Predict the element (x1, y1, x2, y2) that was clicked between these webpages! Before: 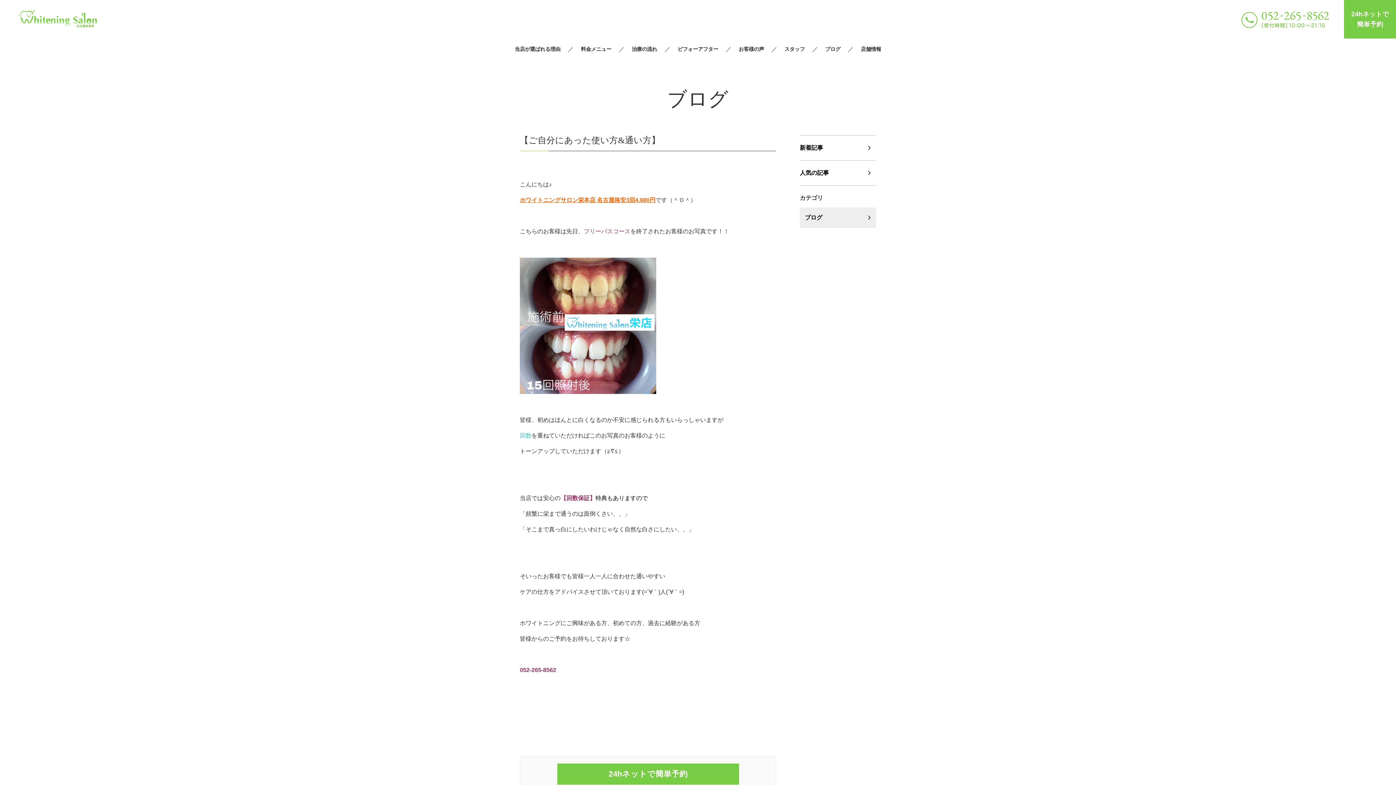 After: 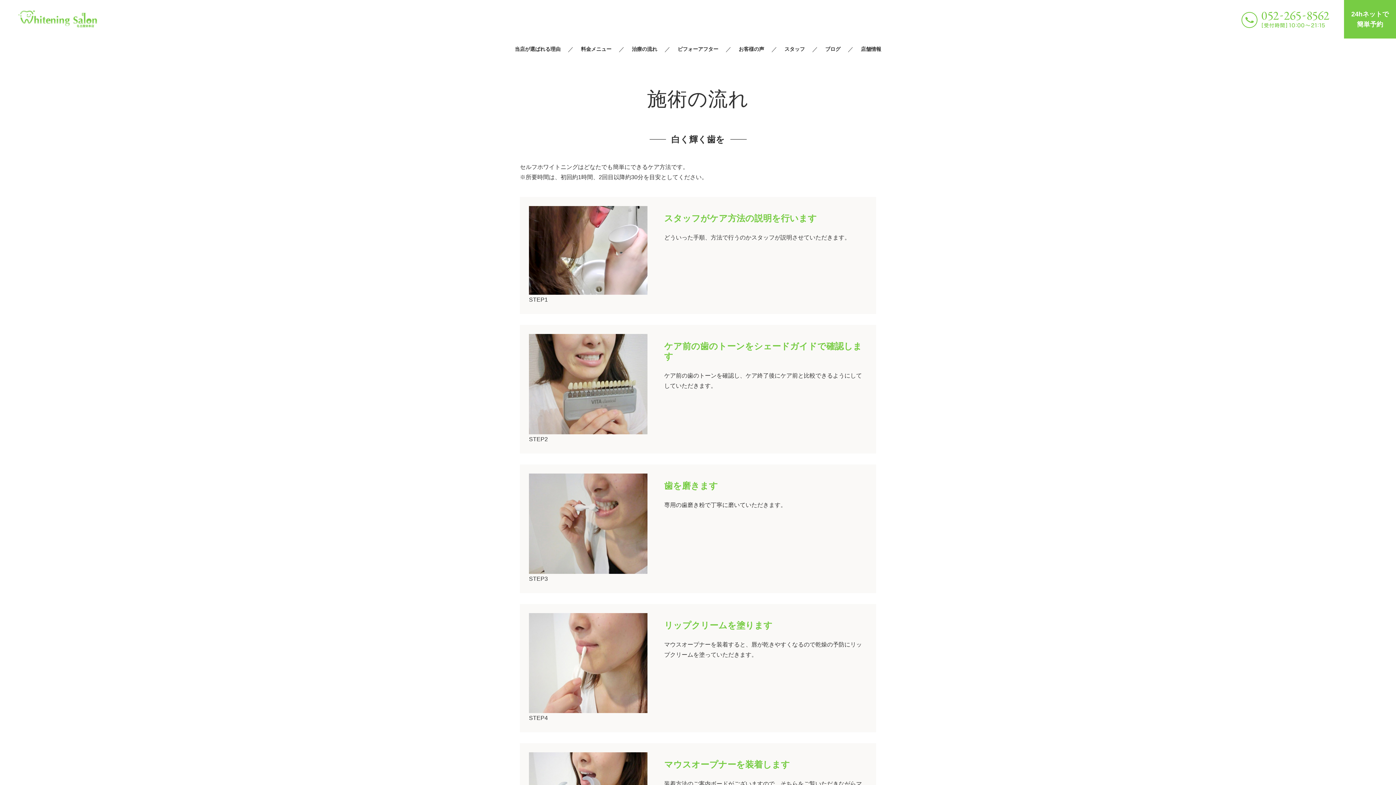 Action: bbox: (624, 44, 664, 54) label: 治療の流れ